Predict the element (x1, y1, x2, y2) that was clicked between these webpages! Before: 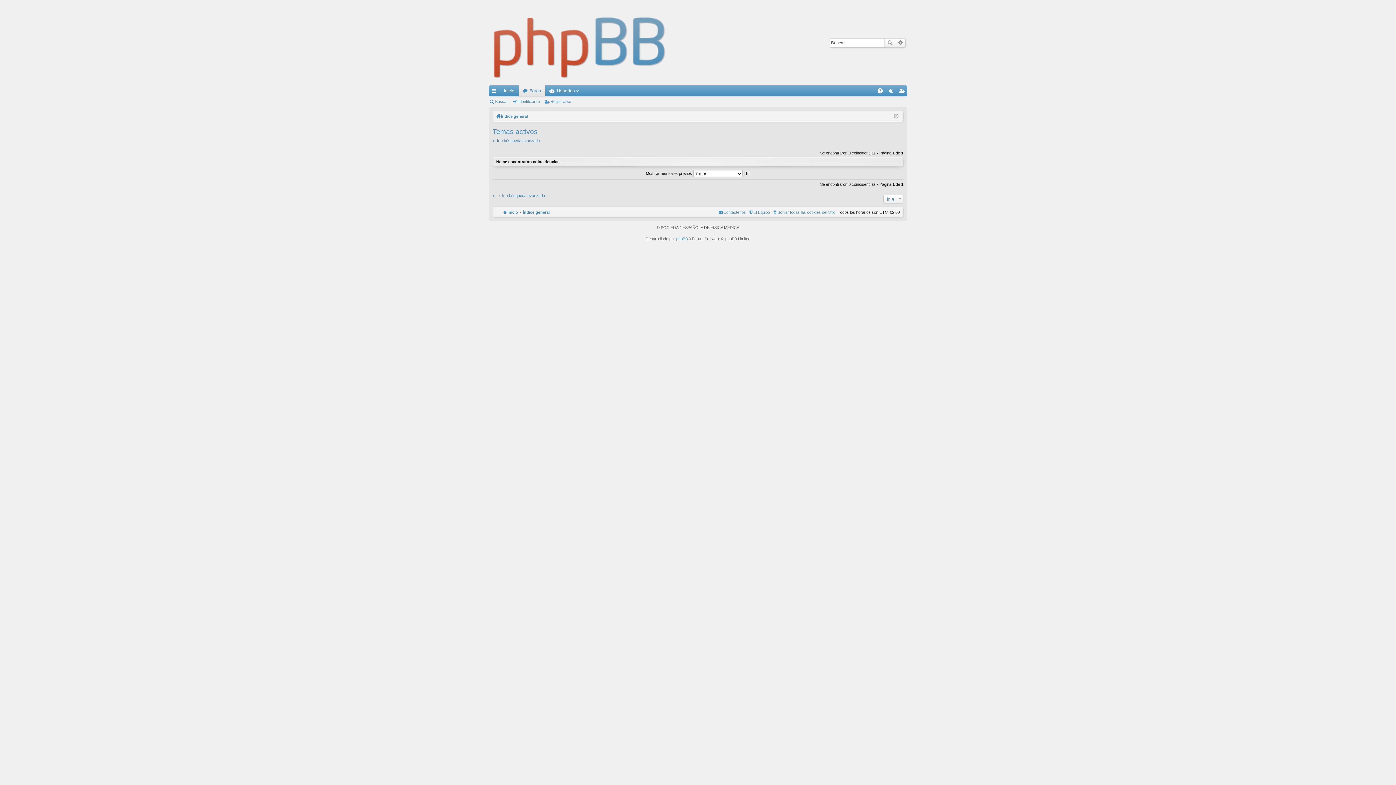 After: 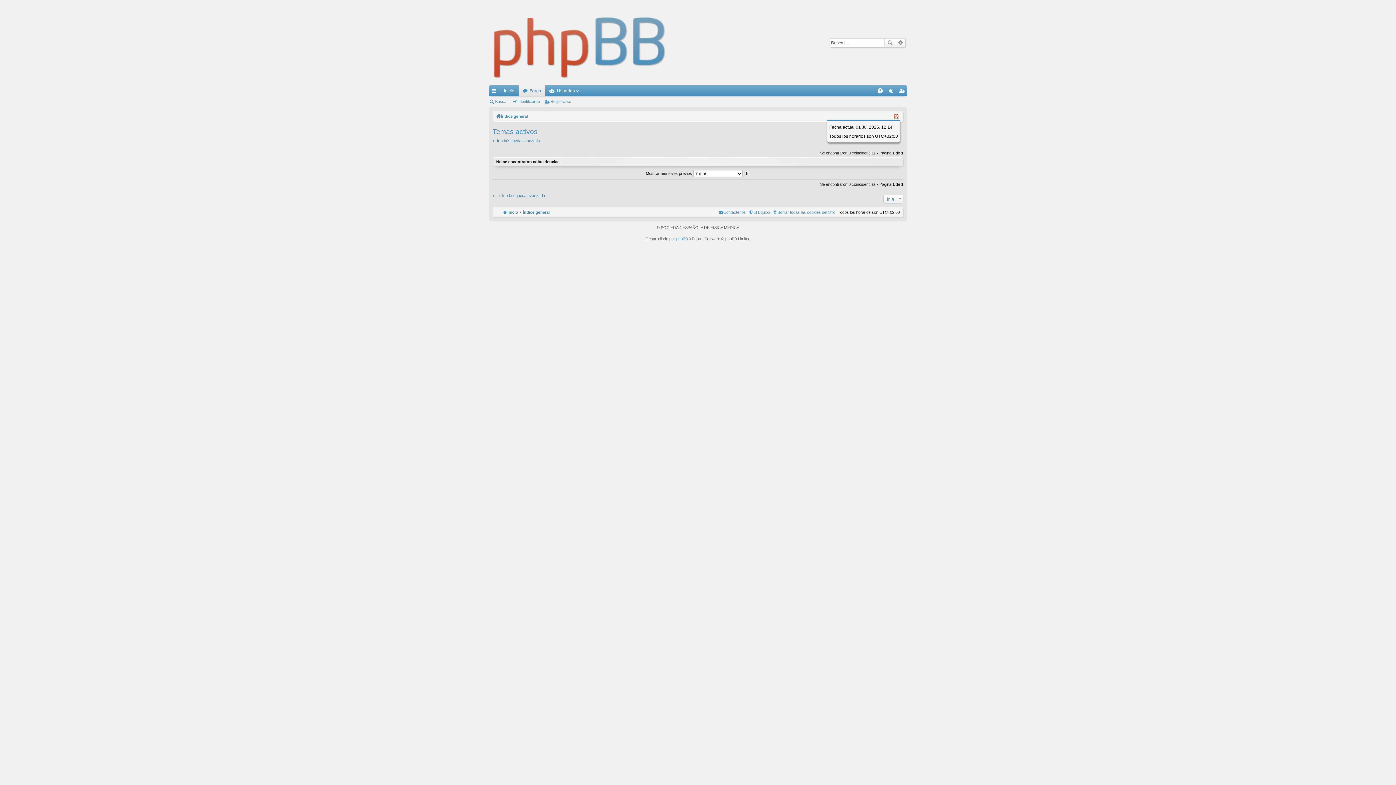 Action: bbox: (894, 114, 898, 118)